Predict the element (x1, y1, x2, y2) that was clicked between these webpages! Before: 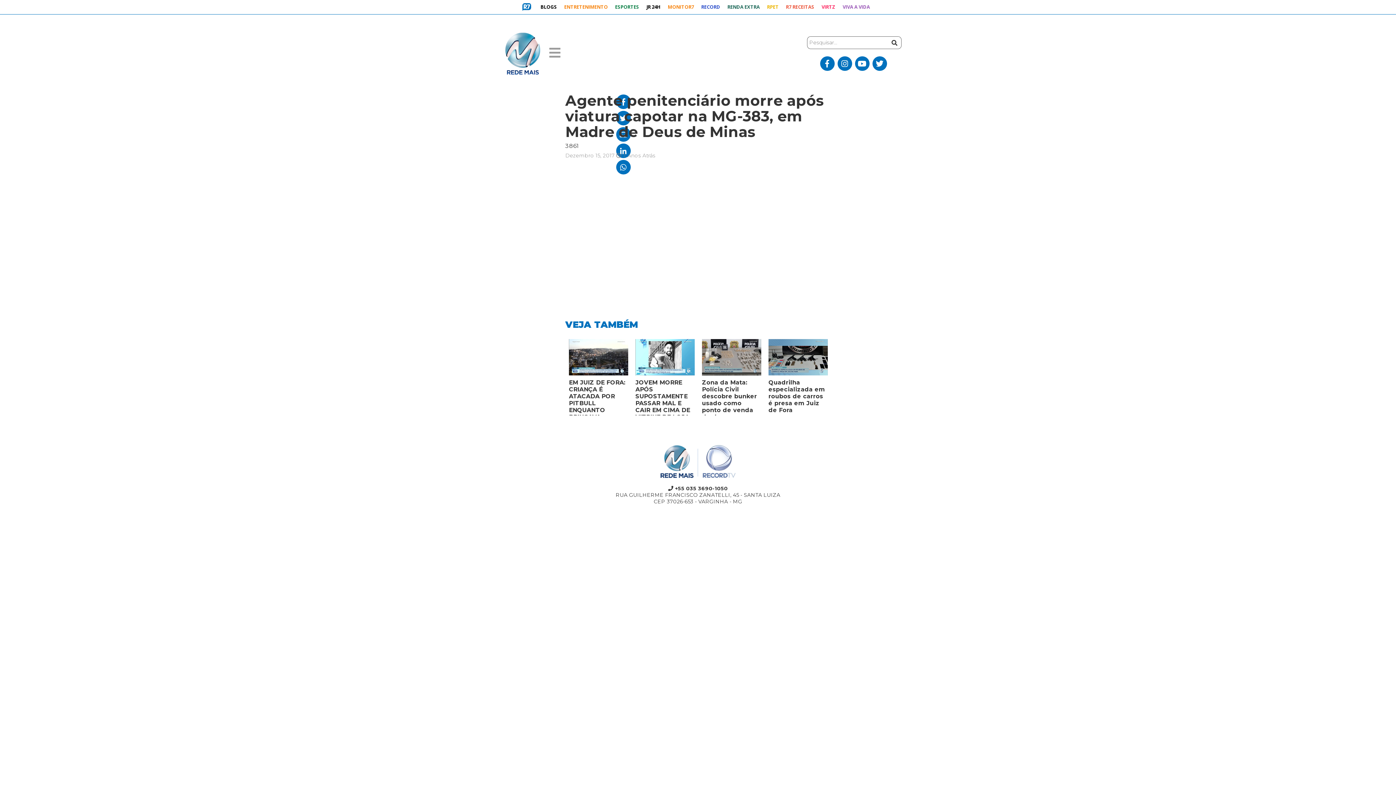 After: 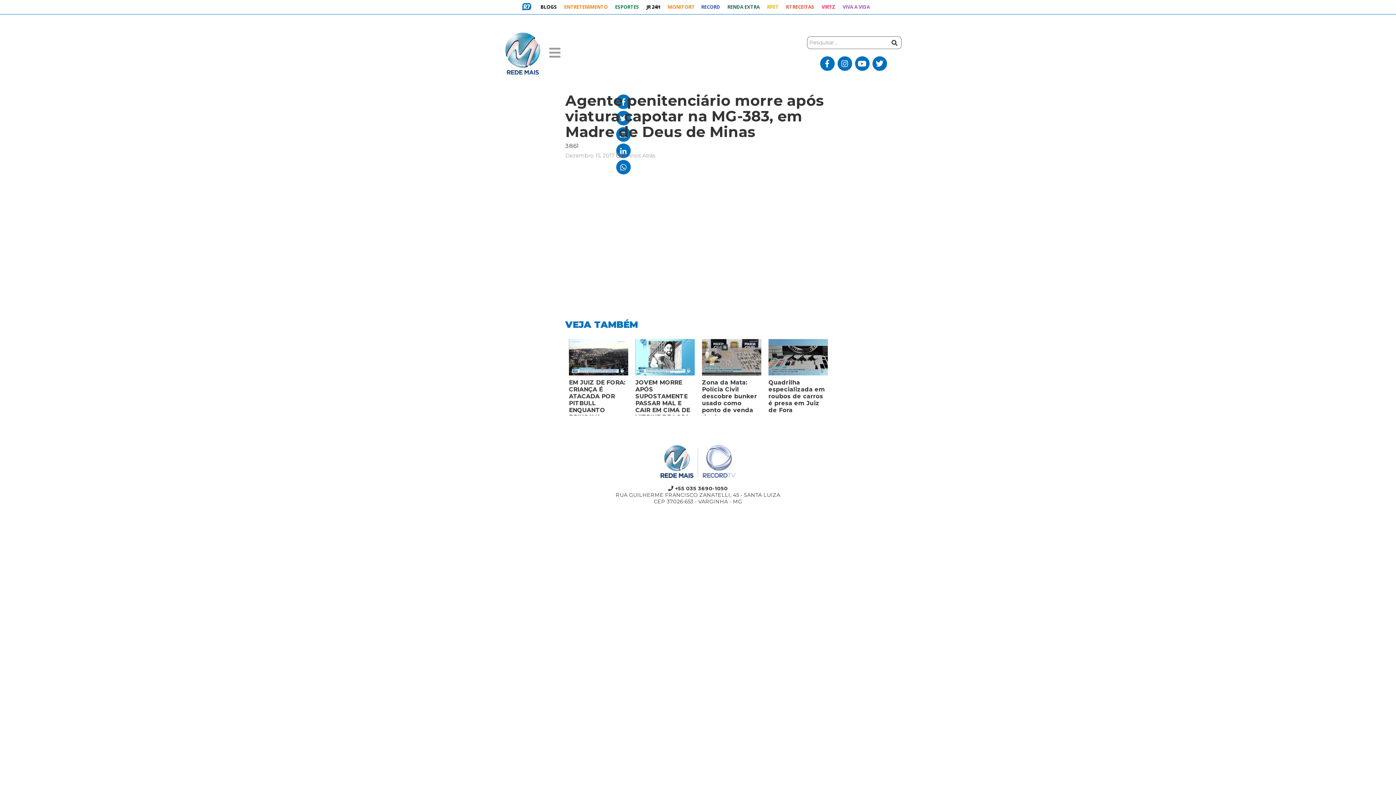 Action: bbox: (872, 56, 887, 70)